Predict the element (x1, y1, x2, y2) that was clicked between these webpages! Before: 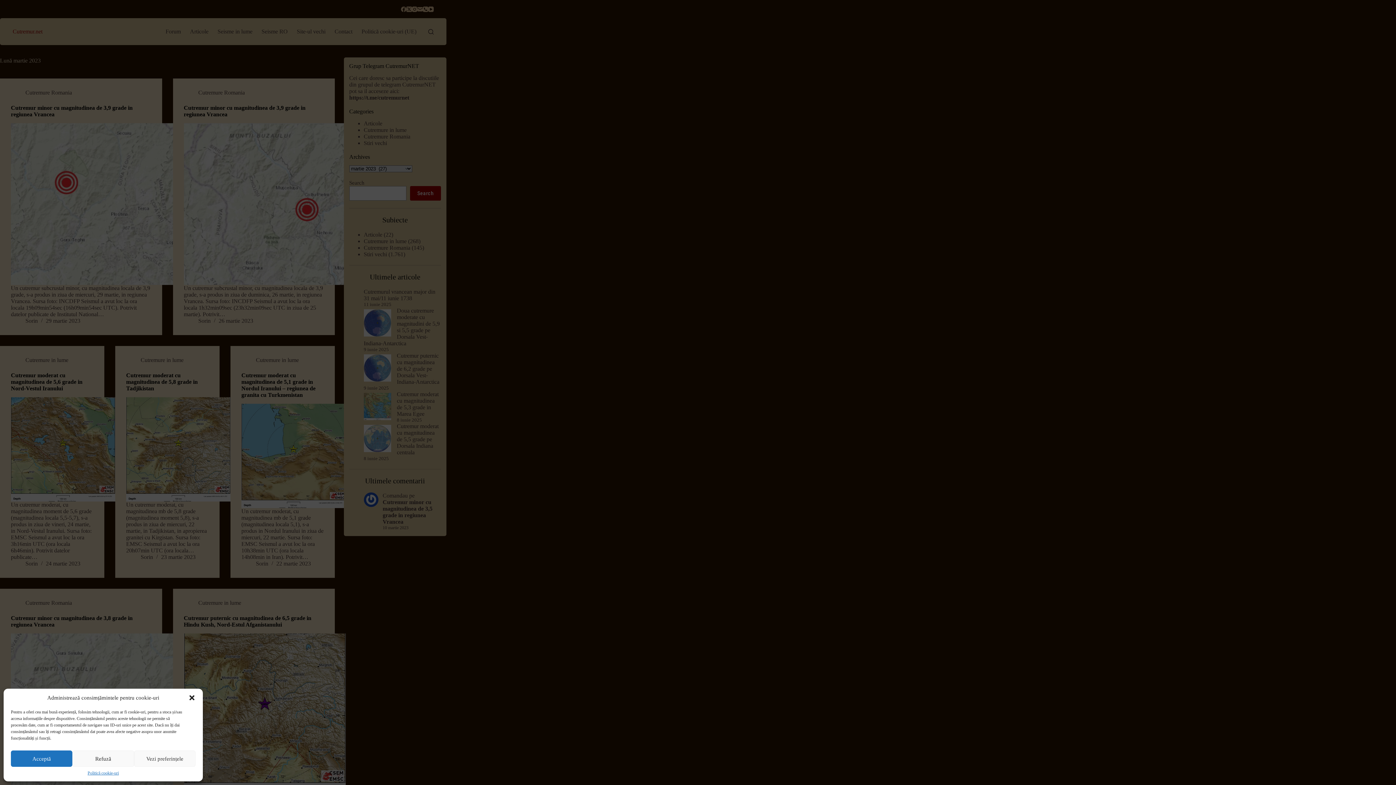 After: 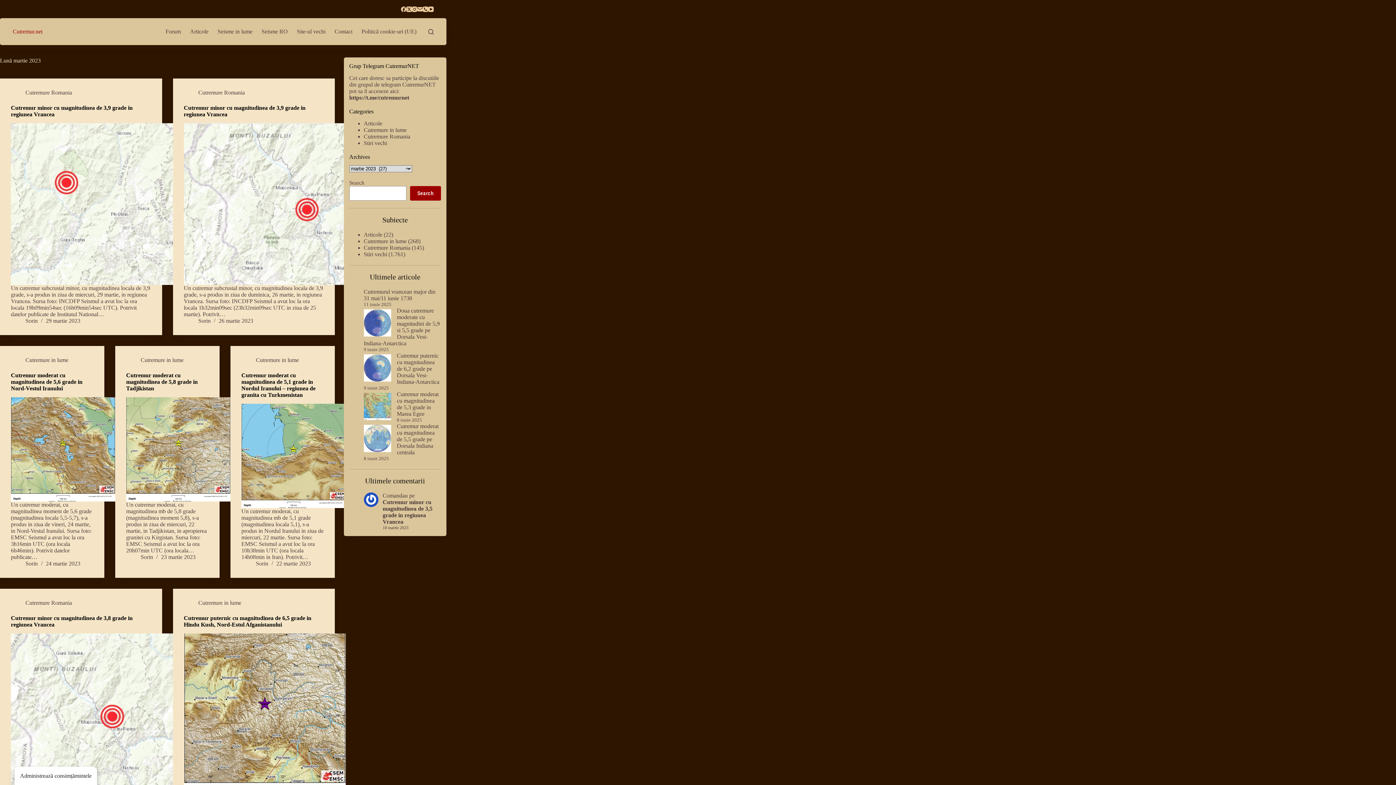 Action: bbox: (188, 694, 195, 701) label: Închide dialogul